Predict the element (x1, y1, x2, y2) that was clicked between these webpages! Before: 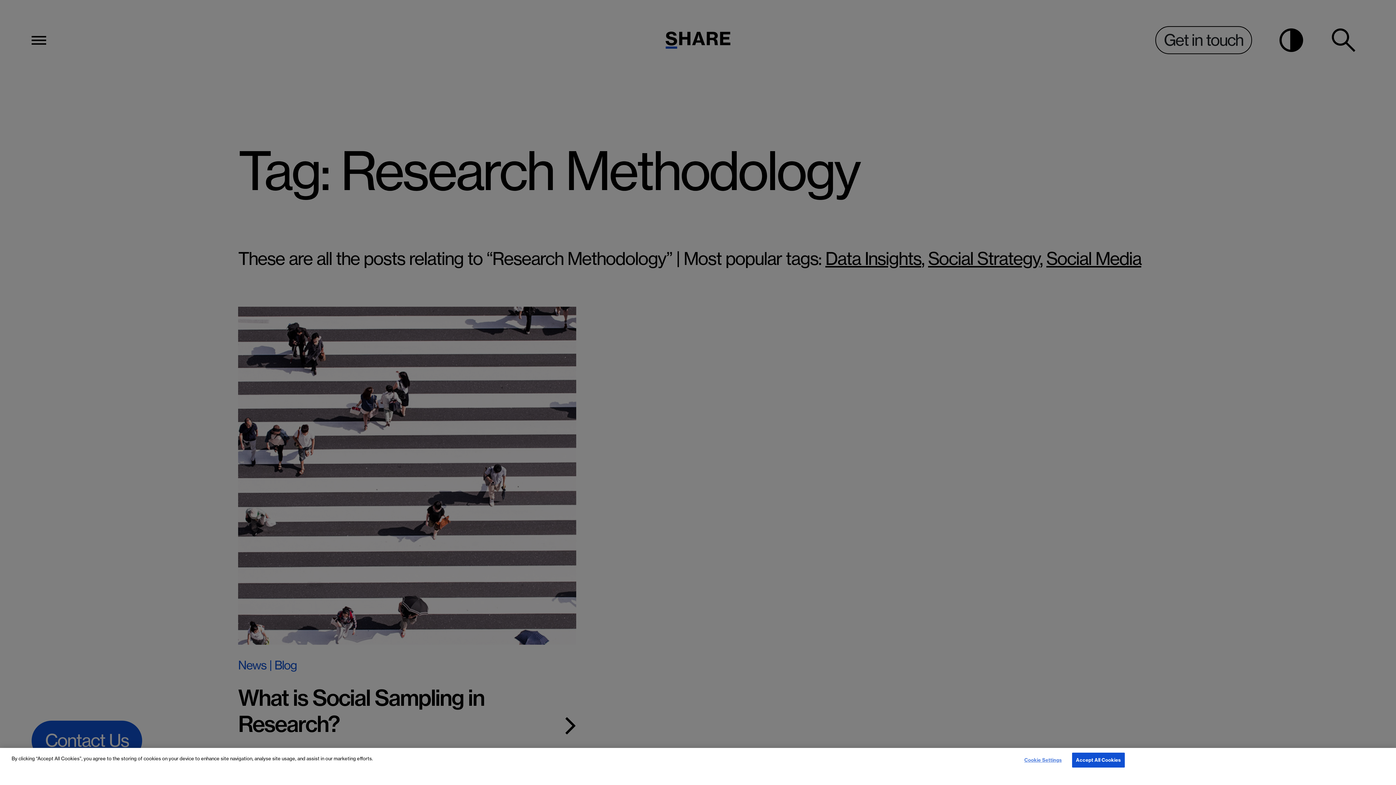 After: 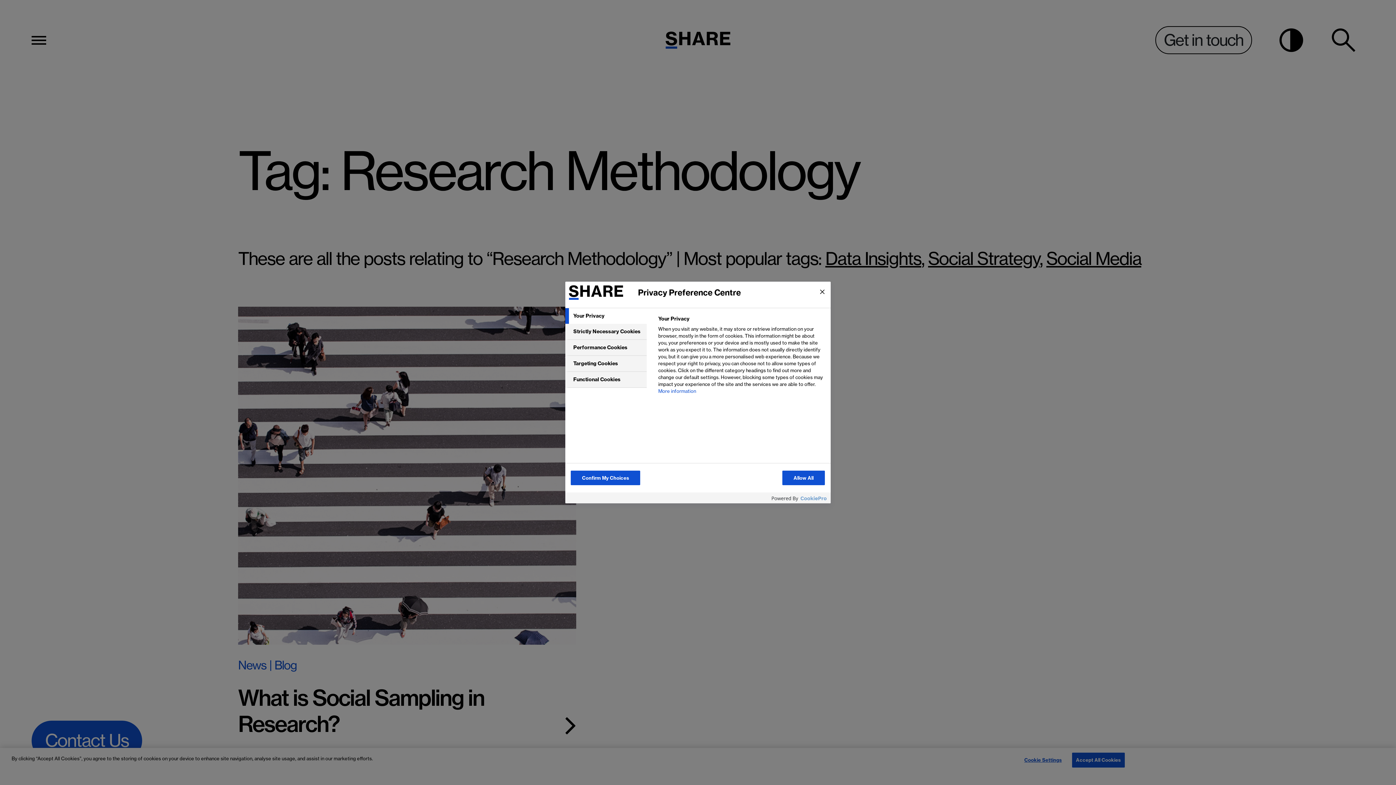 Action: label: Cookie Settings bbox: (1020, 753, 1066, 767)